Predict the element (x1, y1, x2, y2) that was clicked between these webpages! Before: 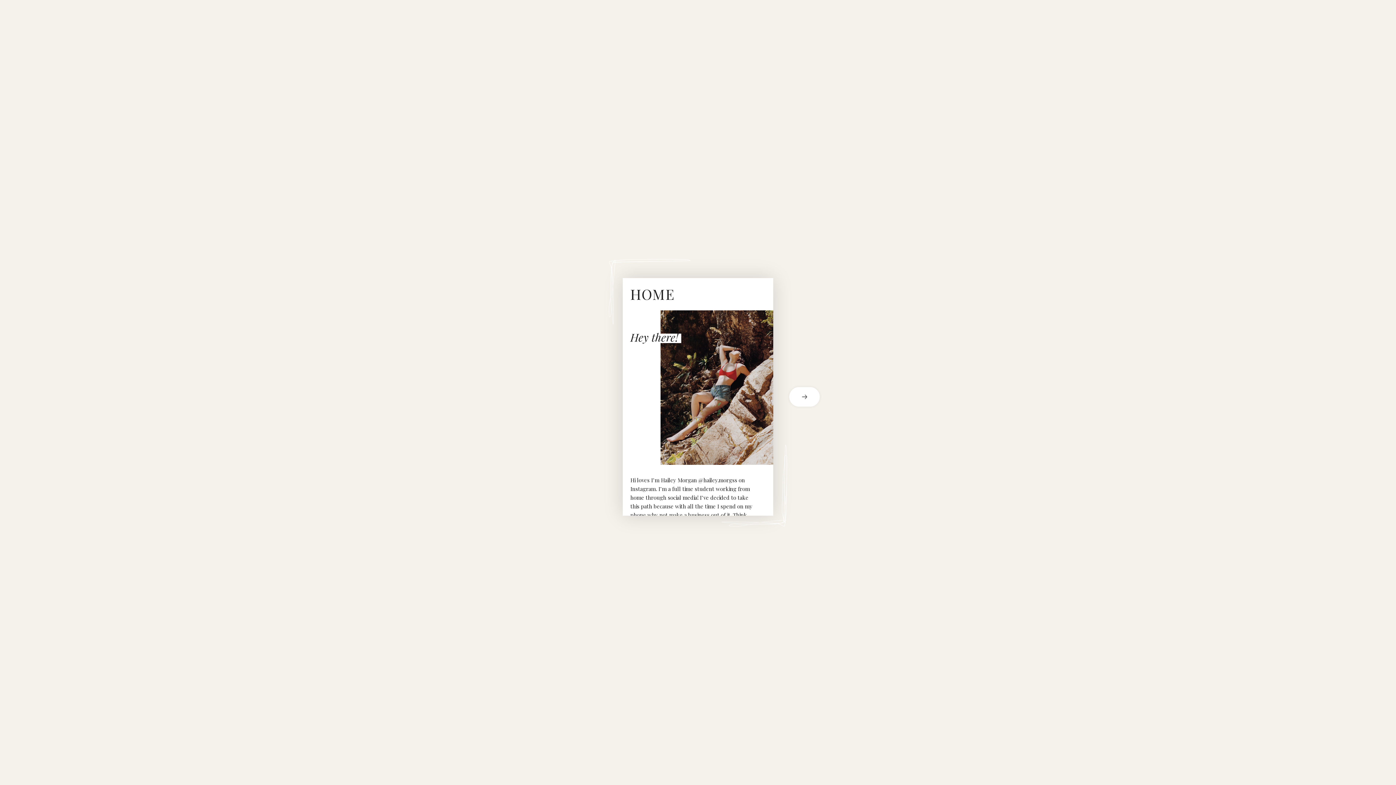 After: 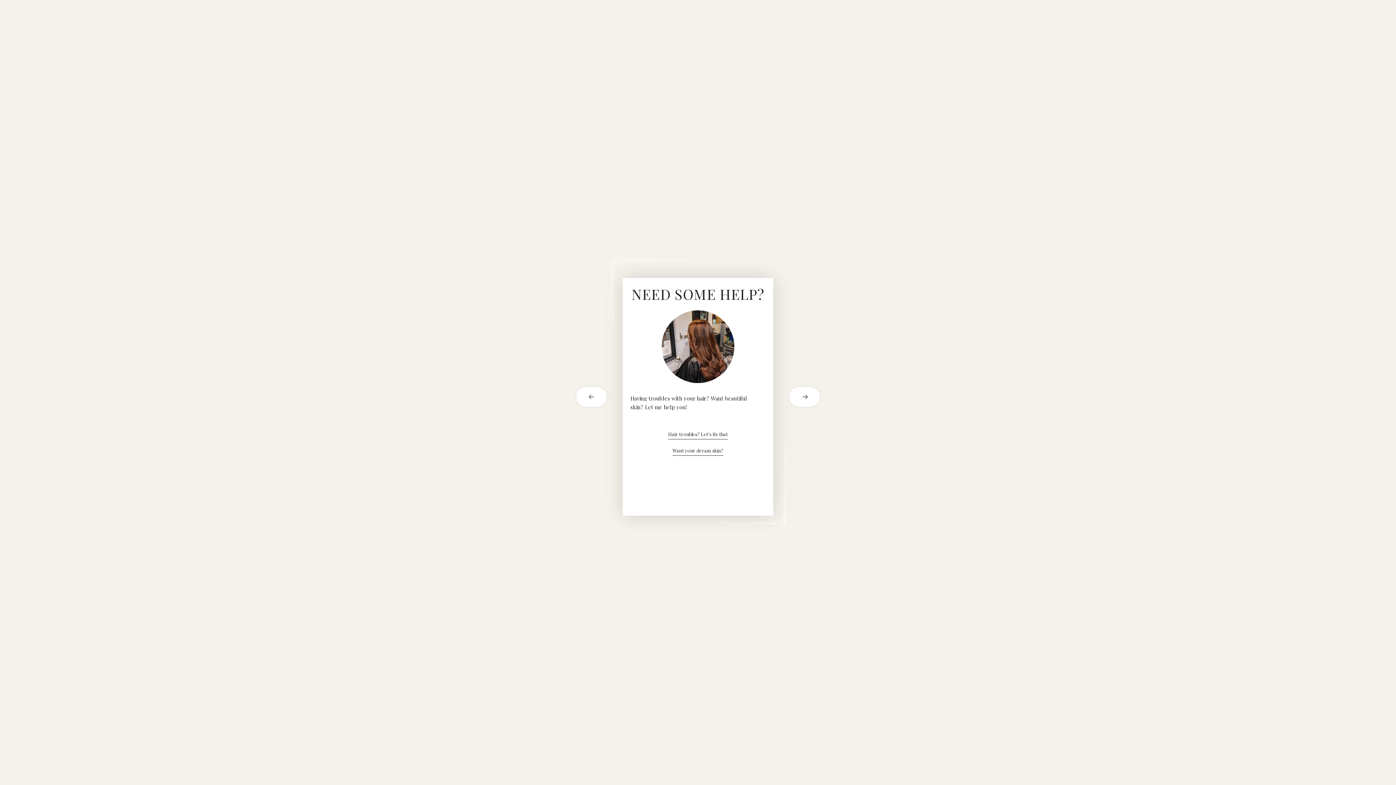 Action: bbox: (773, 387, 821, 406) label: next card